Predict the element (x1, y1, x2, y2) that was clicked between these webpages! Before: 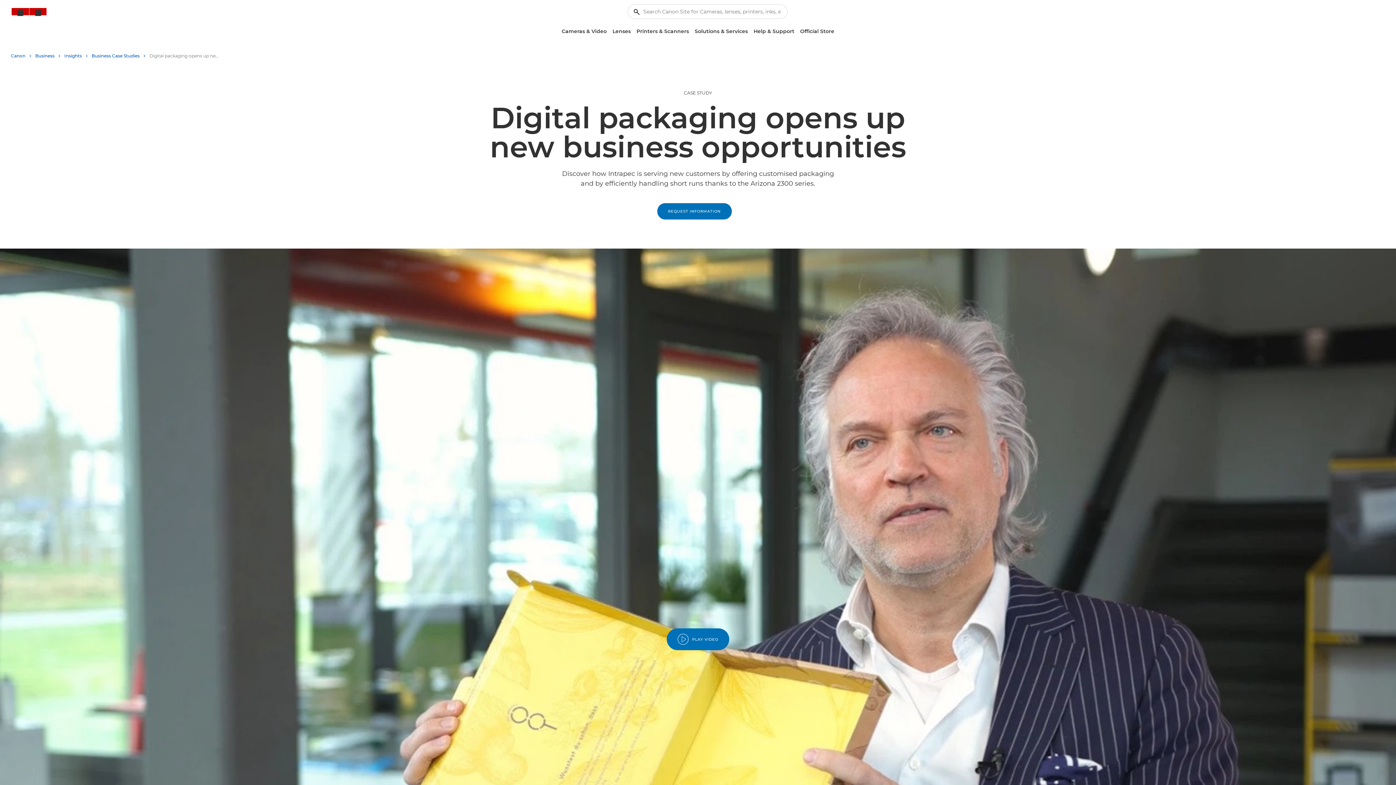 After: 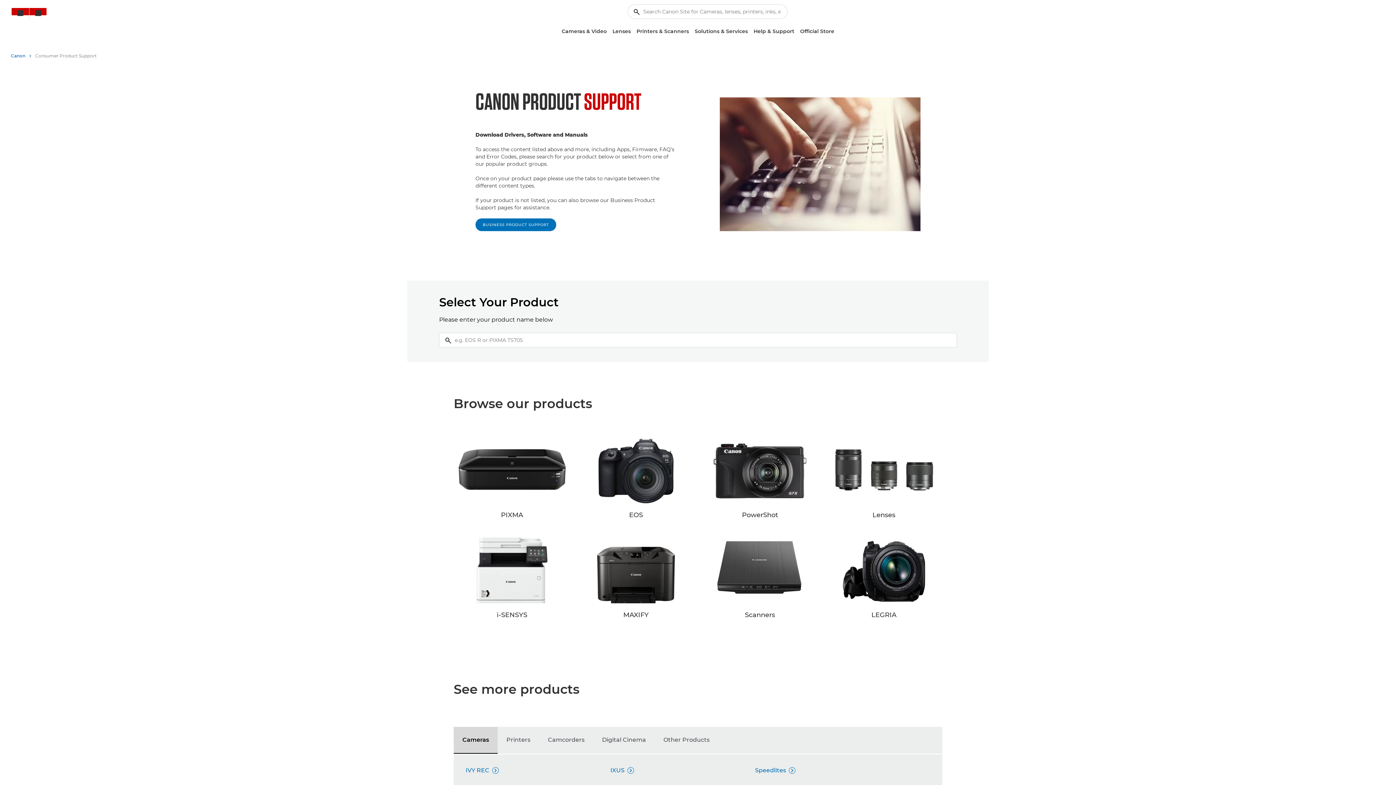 Action: label: Help & Support bbox: (750, 25, 797, 37)